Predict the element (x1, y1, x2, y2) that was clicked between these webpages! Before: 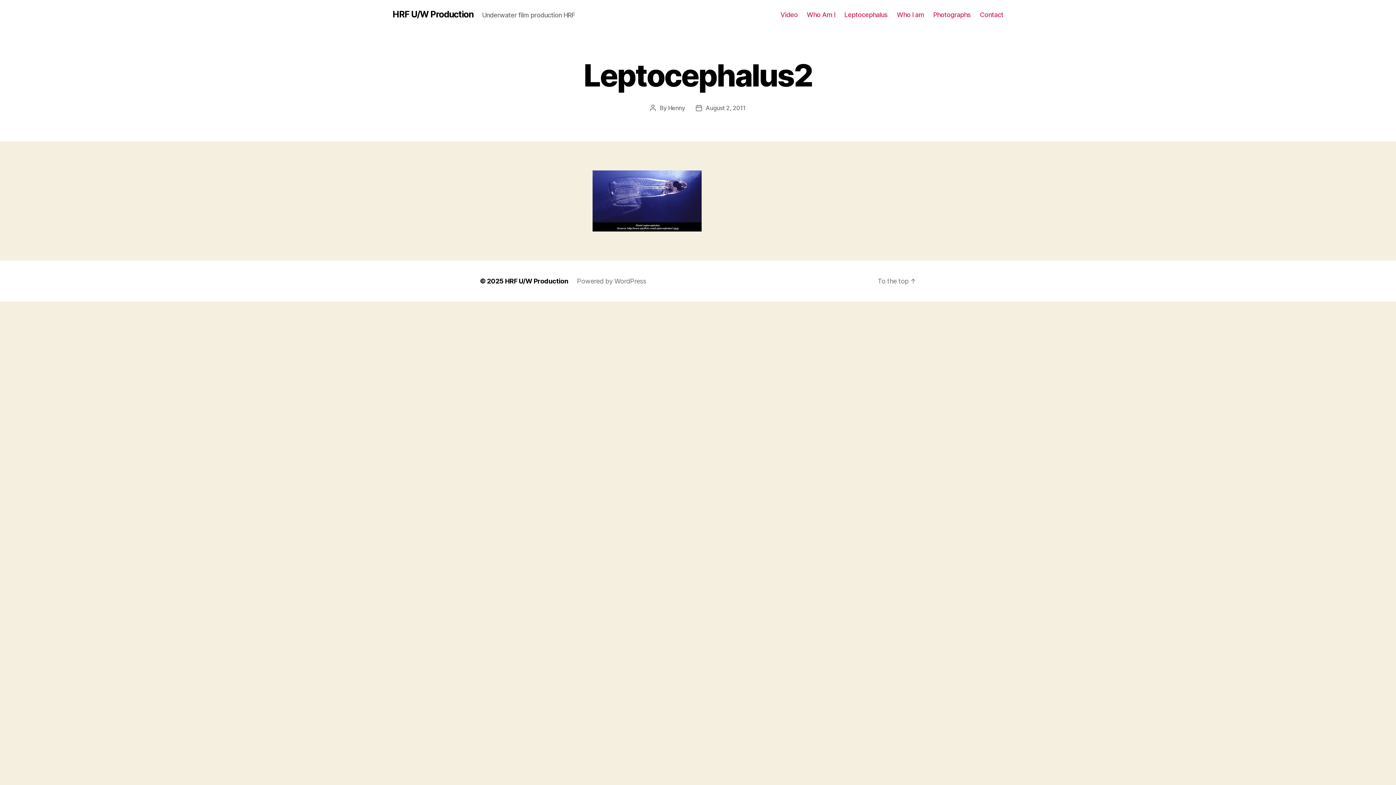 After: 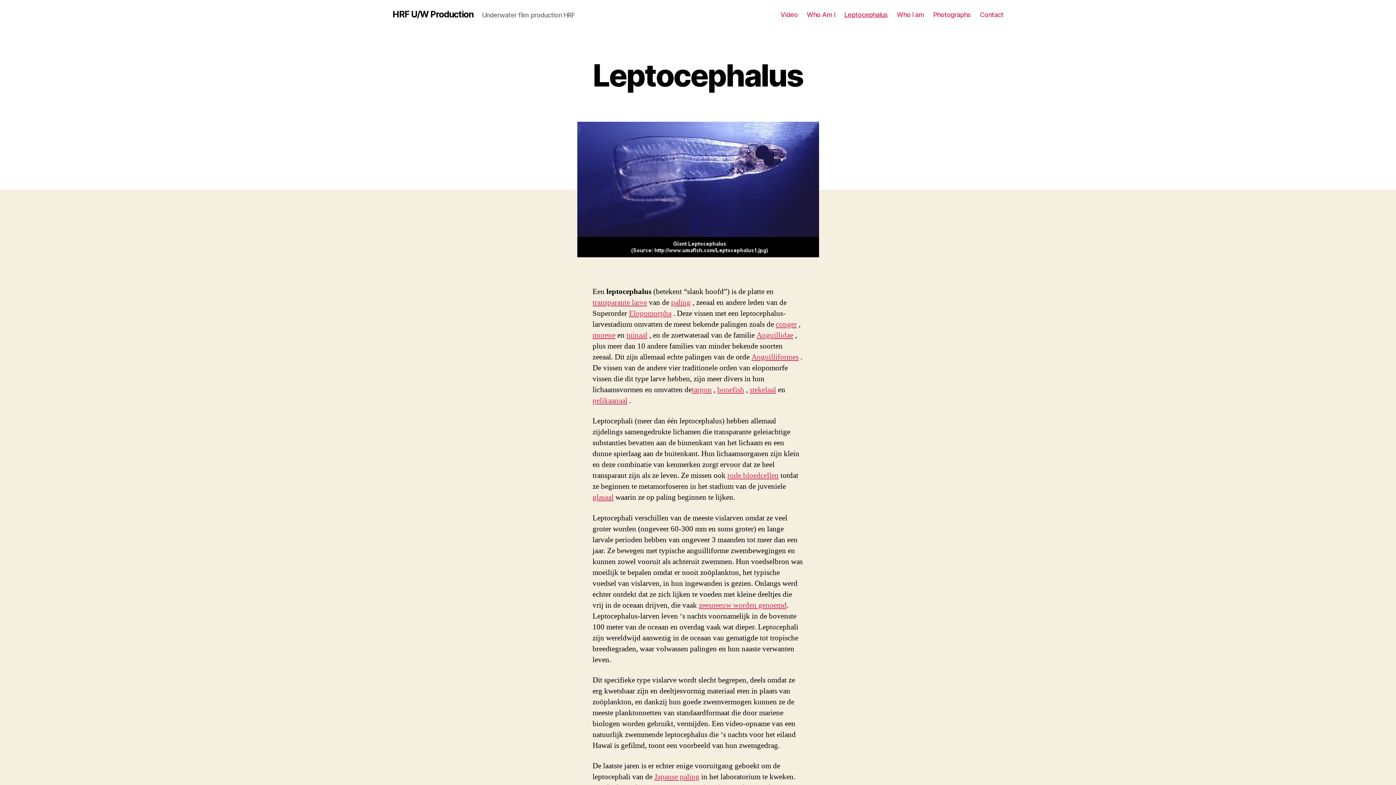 Action: bbox: (844, 10, 887, 18) label: Leptocephalus